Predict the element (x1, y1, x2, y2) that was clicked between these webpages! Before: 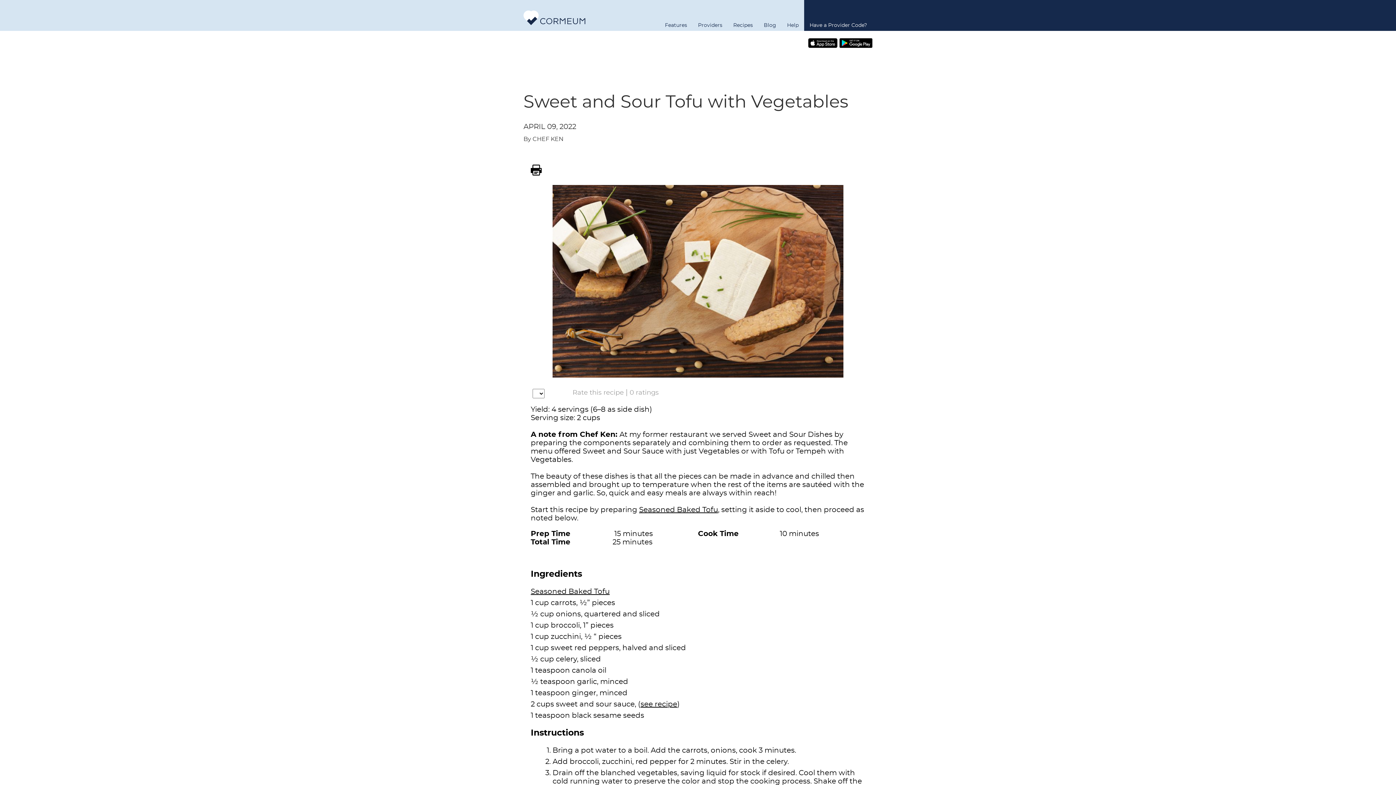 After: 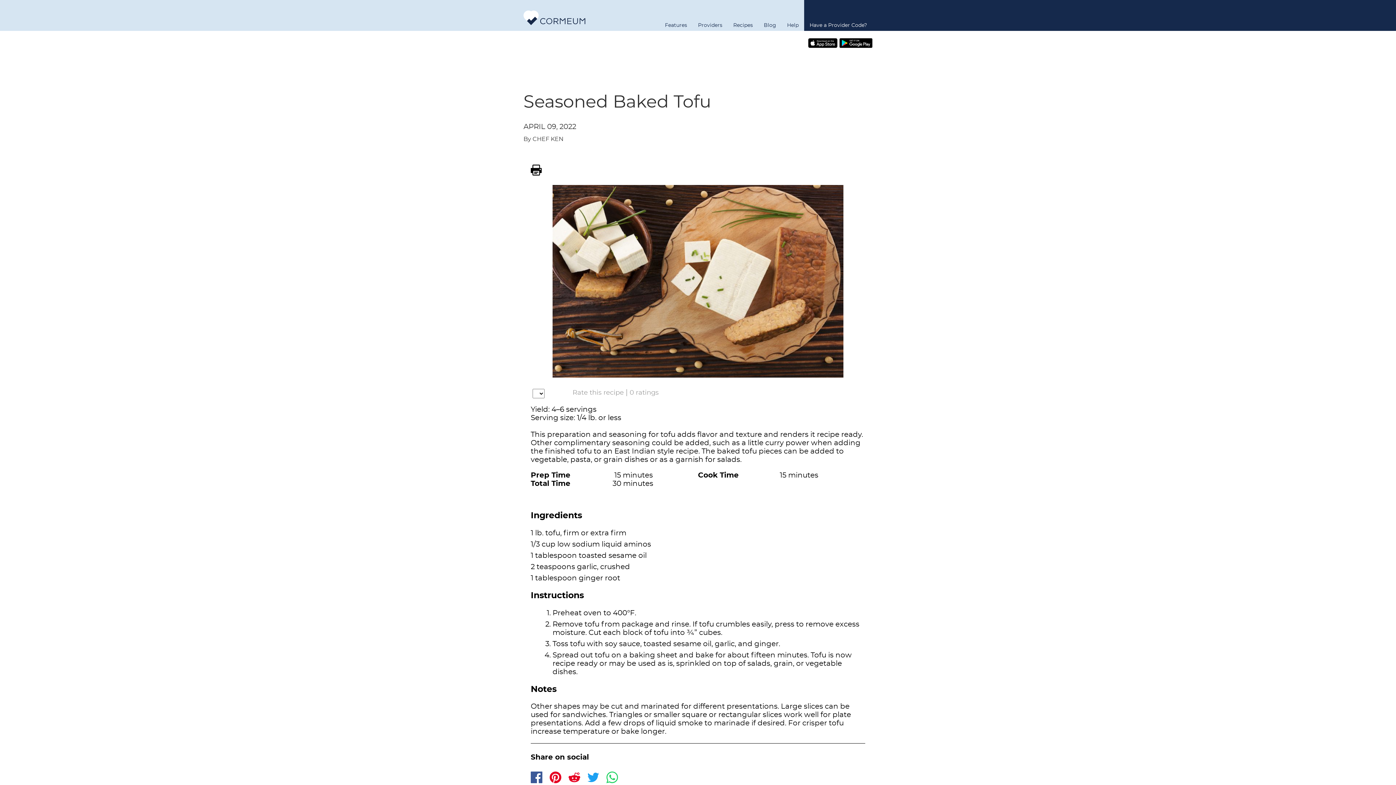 Action: bbox: (639, 506, 718, 513) label: Seasoned Baked Tofu